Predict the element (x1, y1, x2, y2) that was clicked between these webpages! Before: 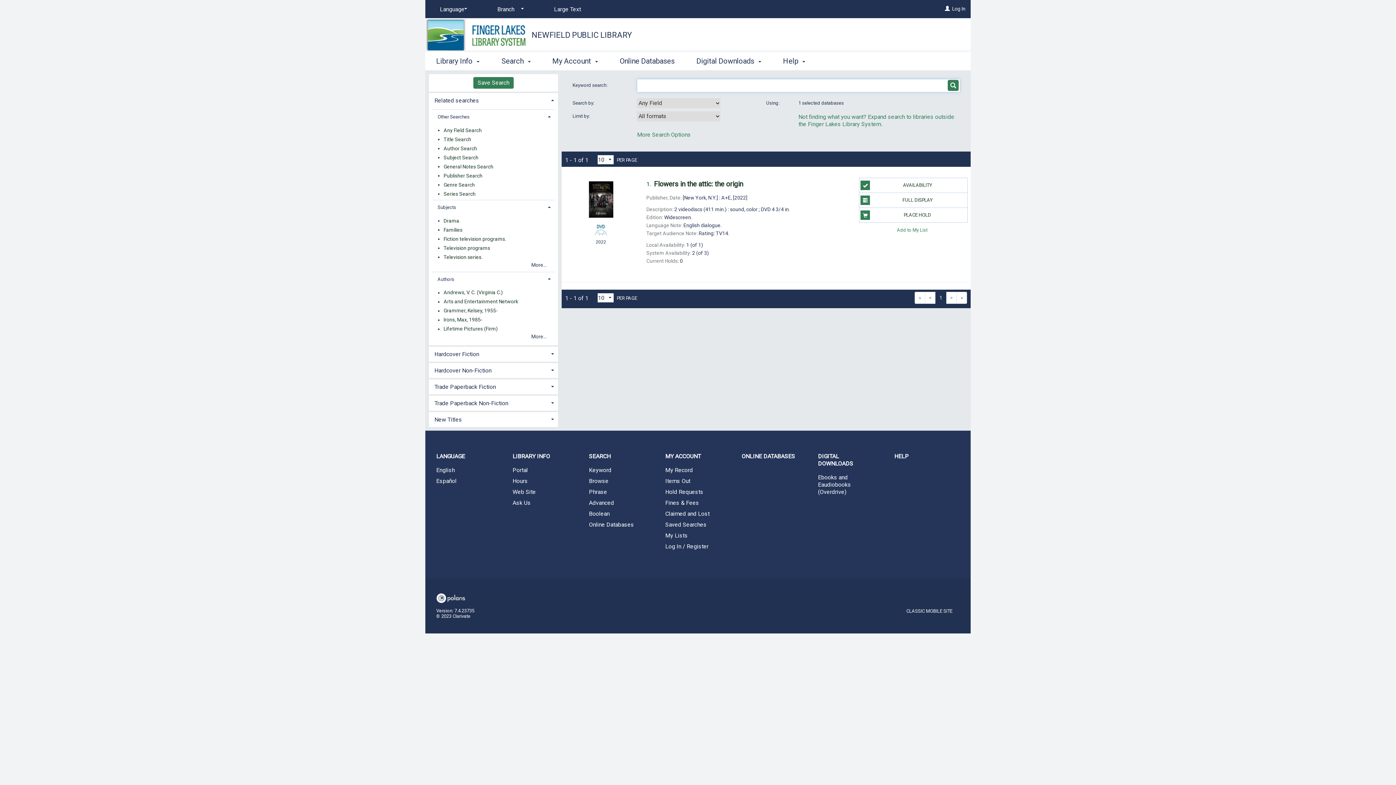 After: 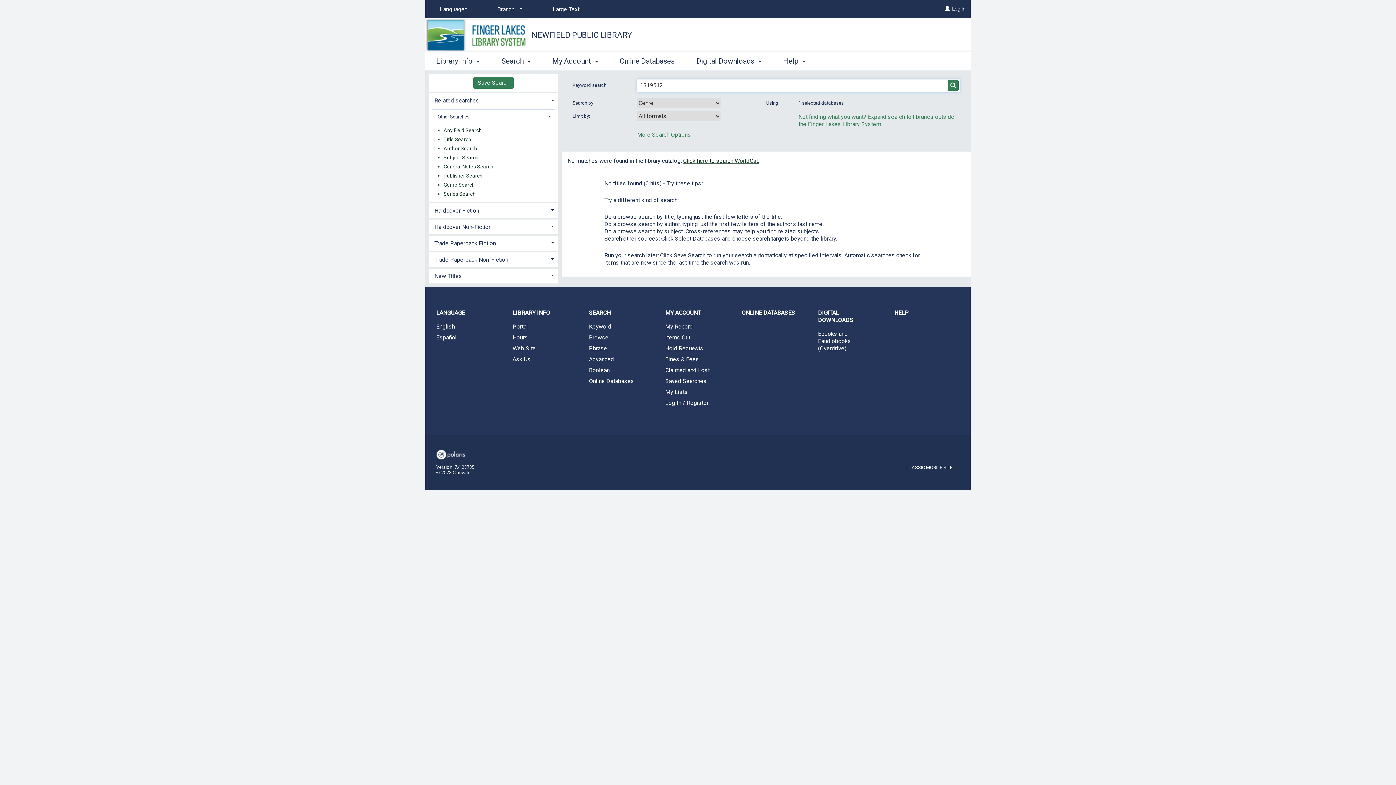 Action: label: Genre Search bbox: (443, 180, 475, 189)